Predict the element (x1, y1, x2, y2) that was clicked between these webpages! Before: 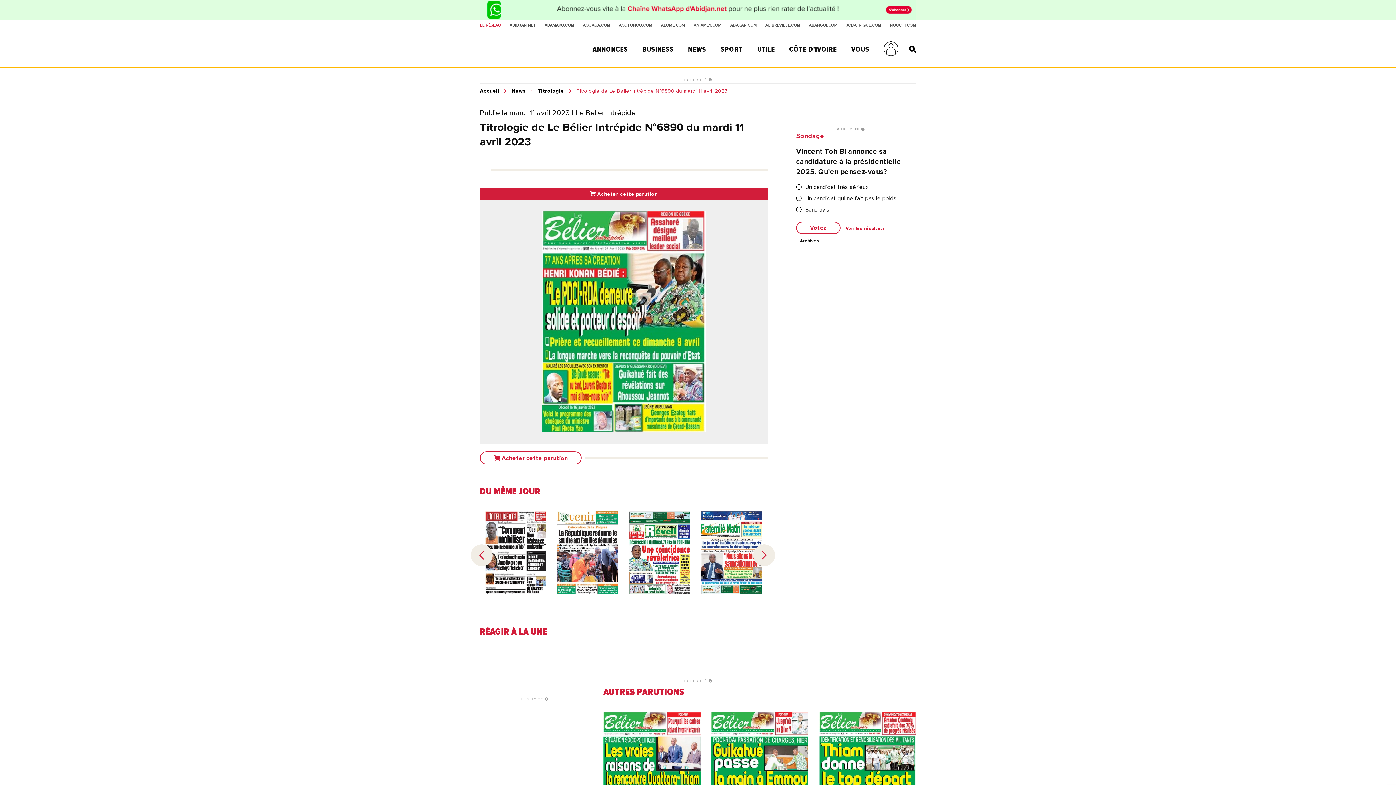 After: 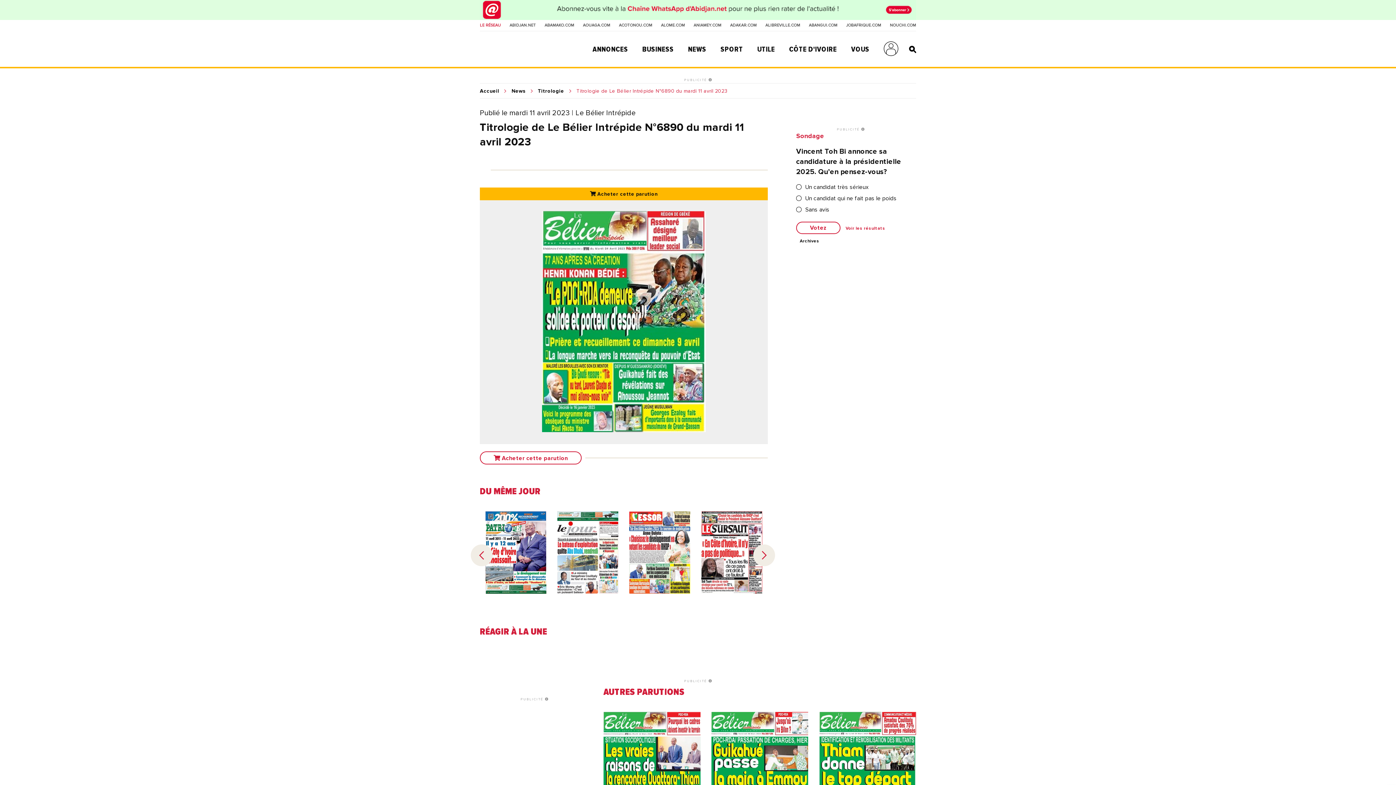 Action: label:  Acheter cette parution bbox: (480, 187, 768, 200)